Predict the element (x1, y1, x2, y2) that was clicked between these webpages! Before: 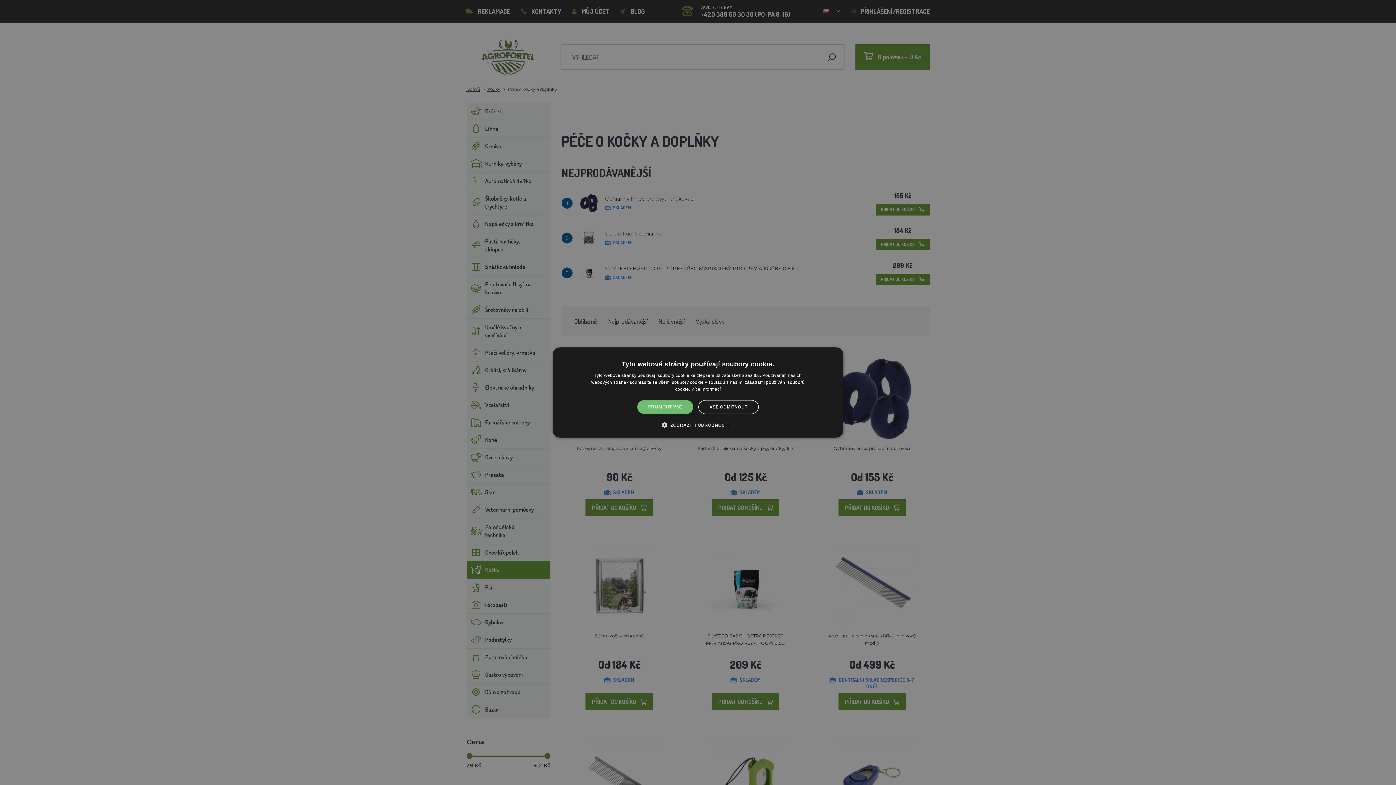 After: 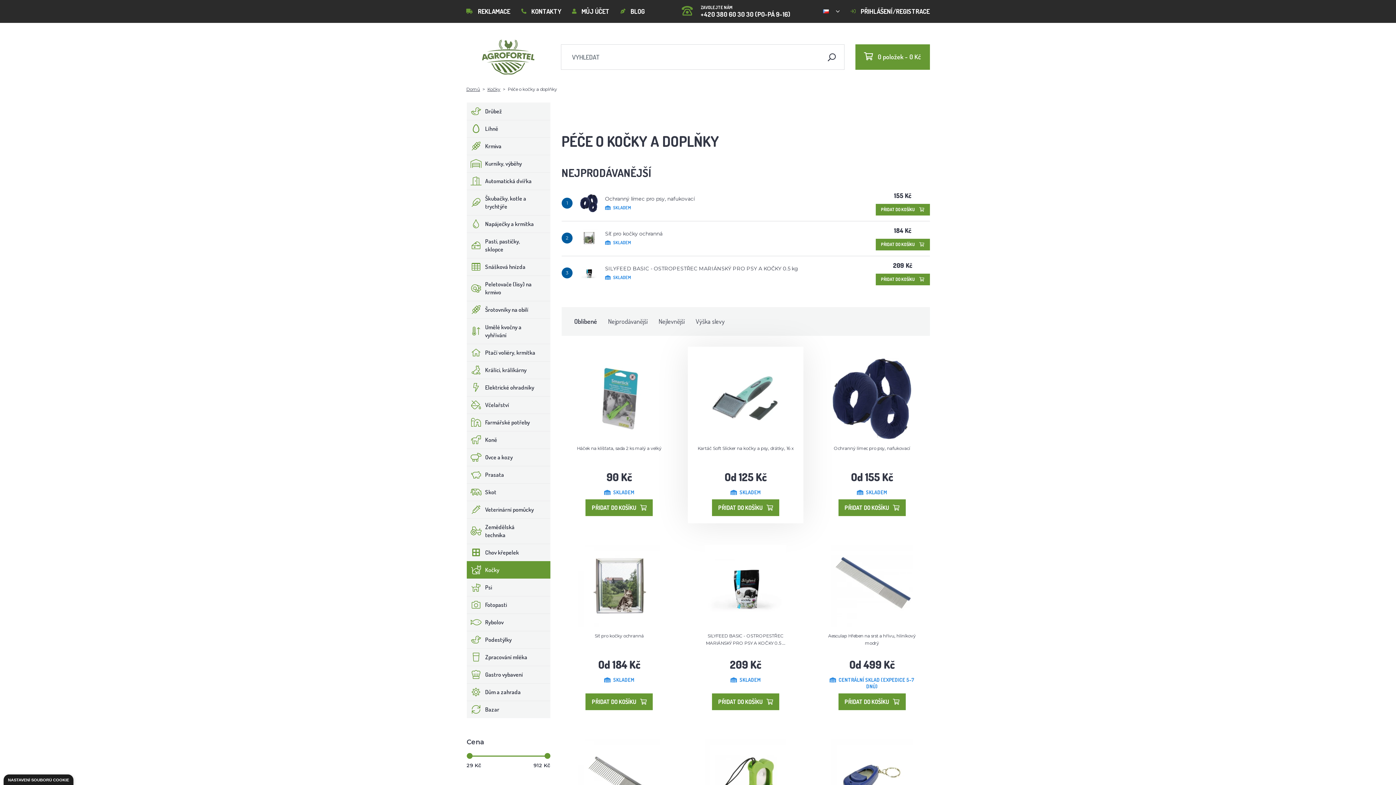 Action: label: VŠE ODMÍTNOUT bbox: (698, 400, 758, 414)